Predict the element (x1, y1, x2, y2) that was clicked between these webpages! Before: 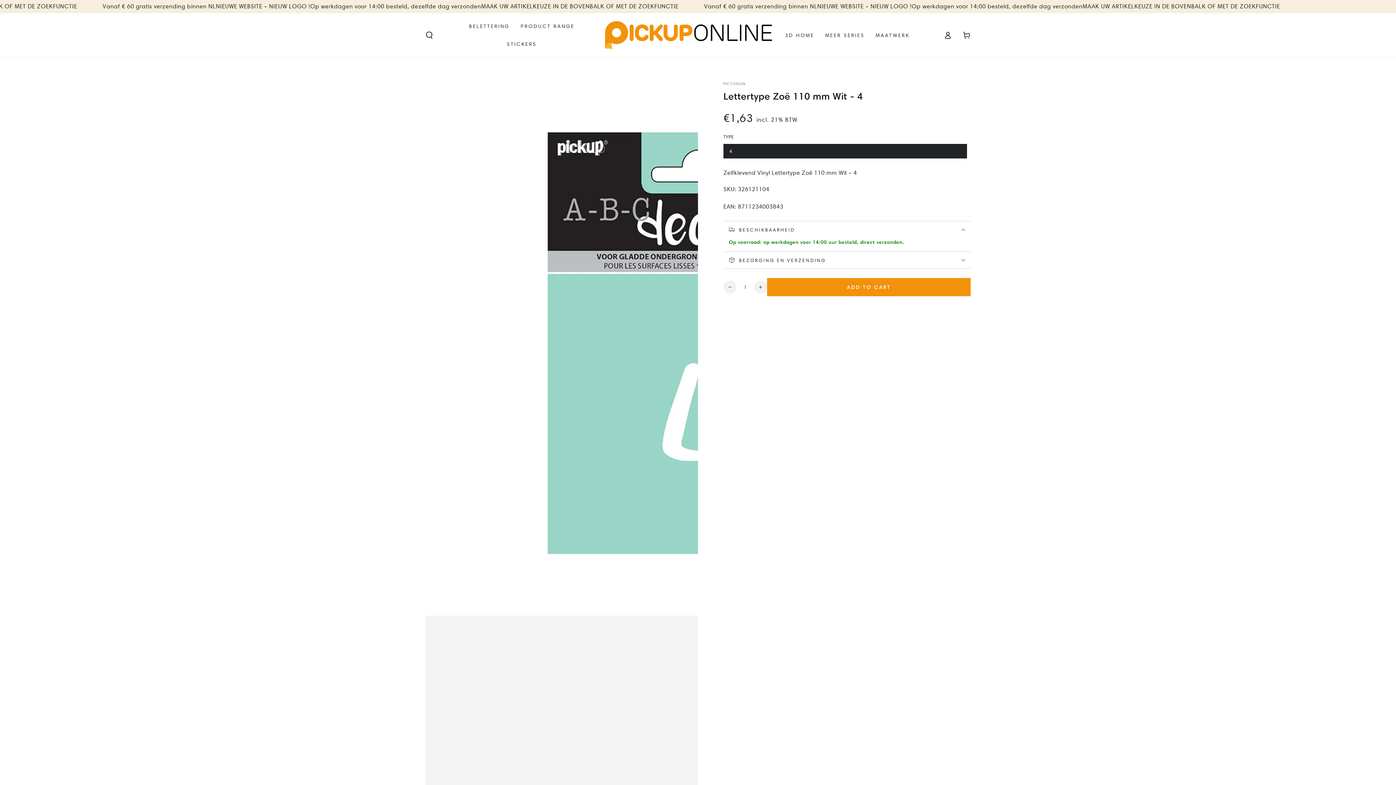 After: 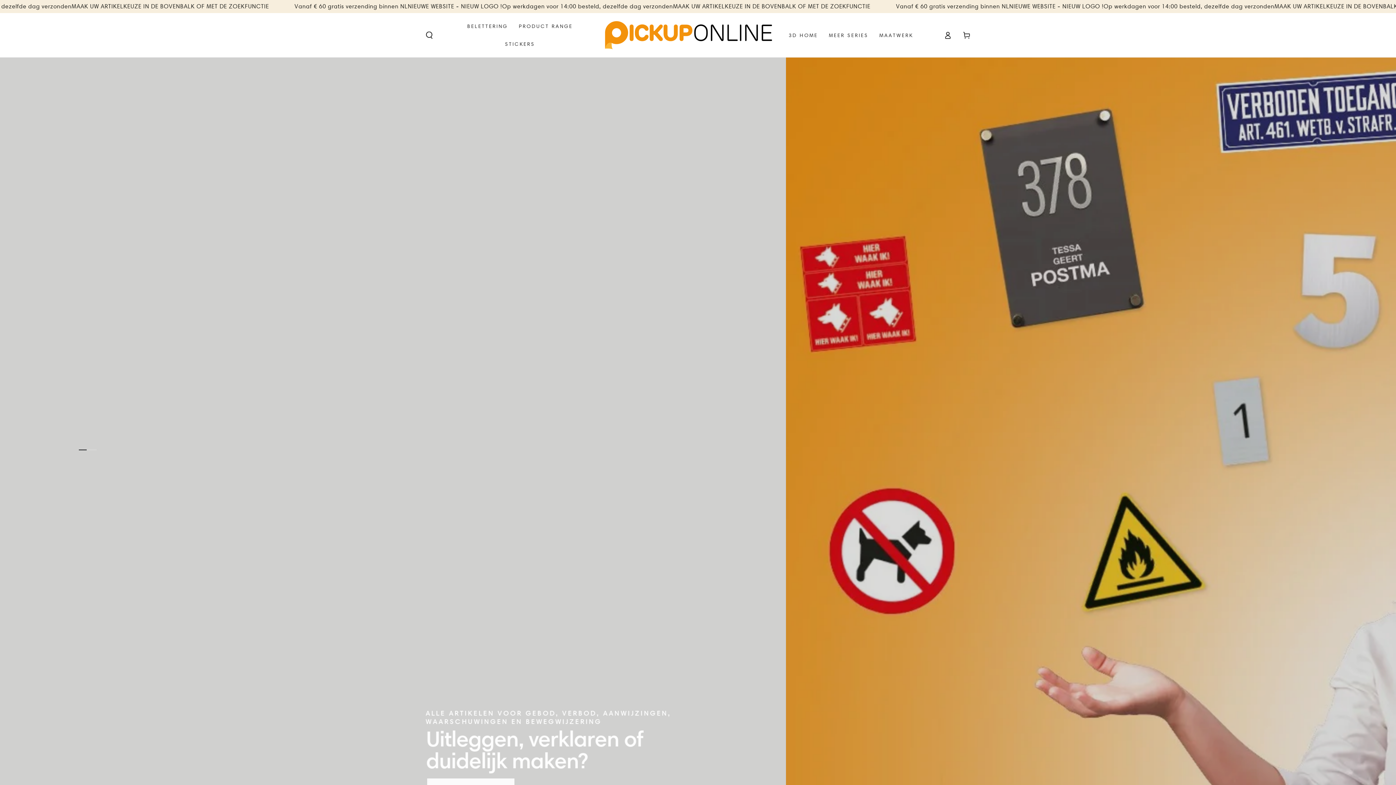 Action: bbox: (605, 21, 772, 49)